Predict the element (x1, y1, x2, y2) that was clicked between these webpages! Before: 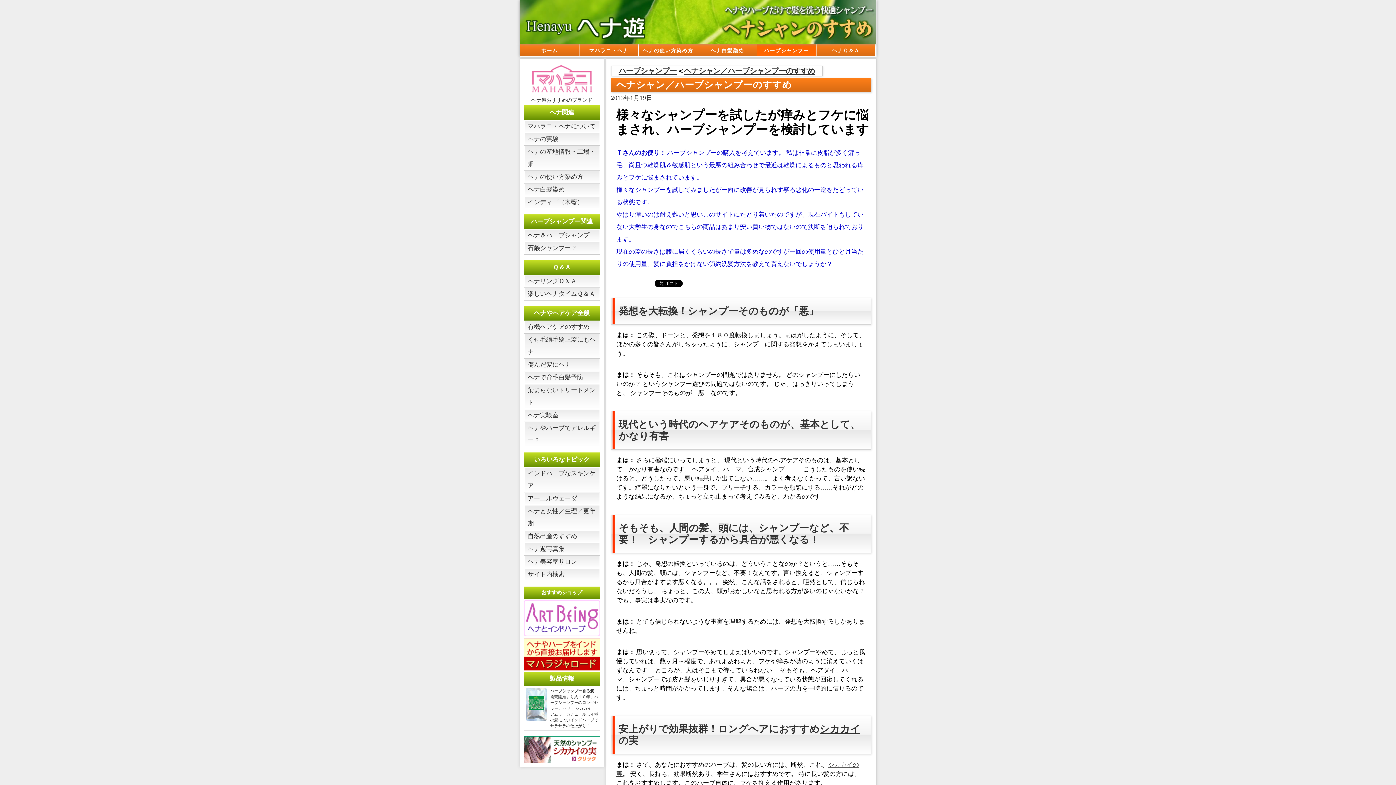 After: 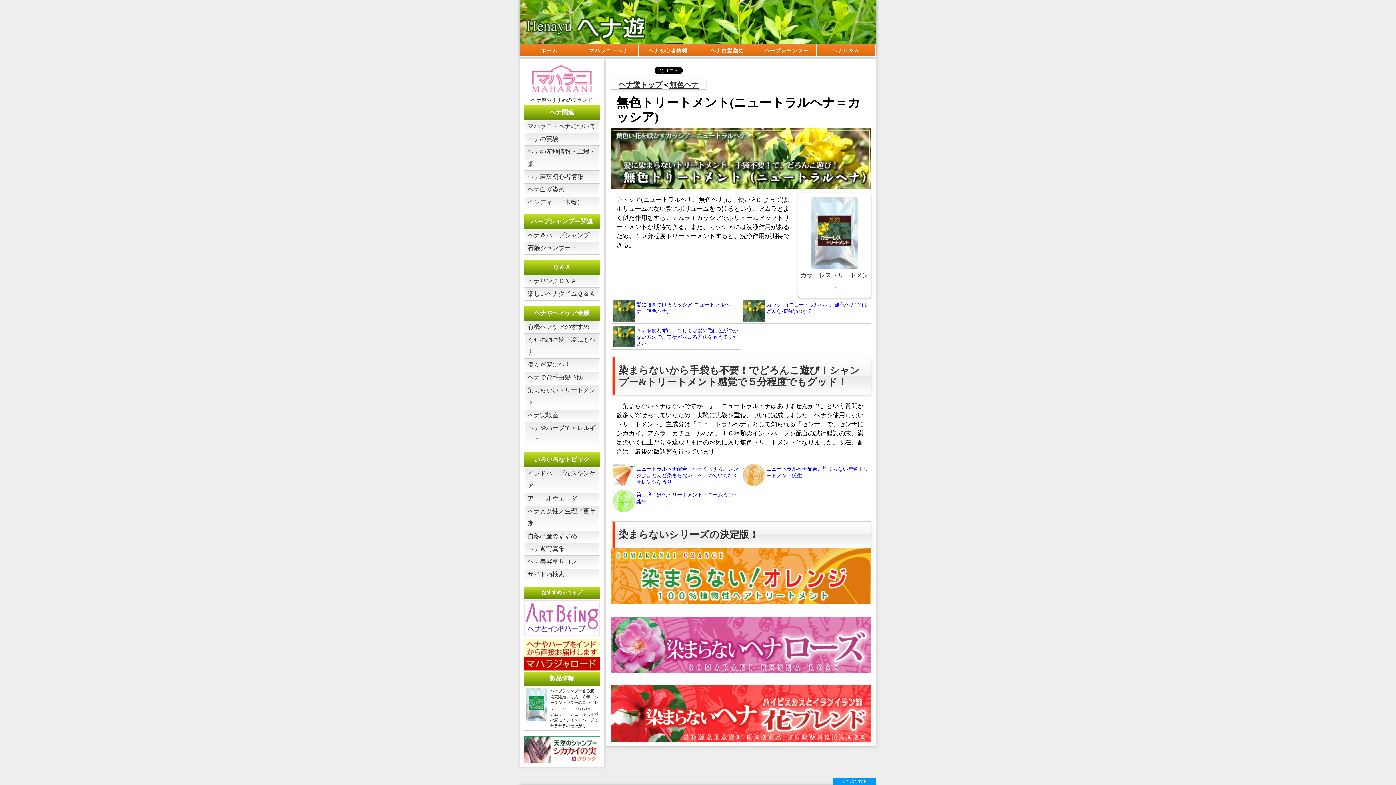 Action: label: 染まらないトリートメント bbox: (524, 384, 599, 409)